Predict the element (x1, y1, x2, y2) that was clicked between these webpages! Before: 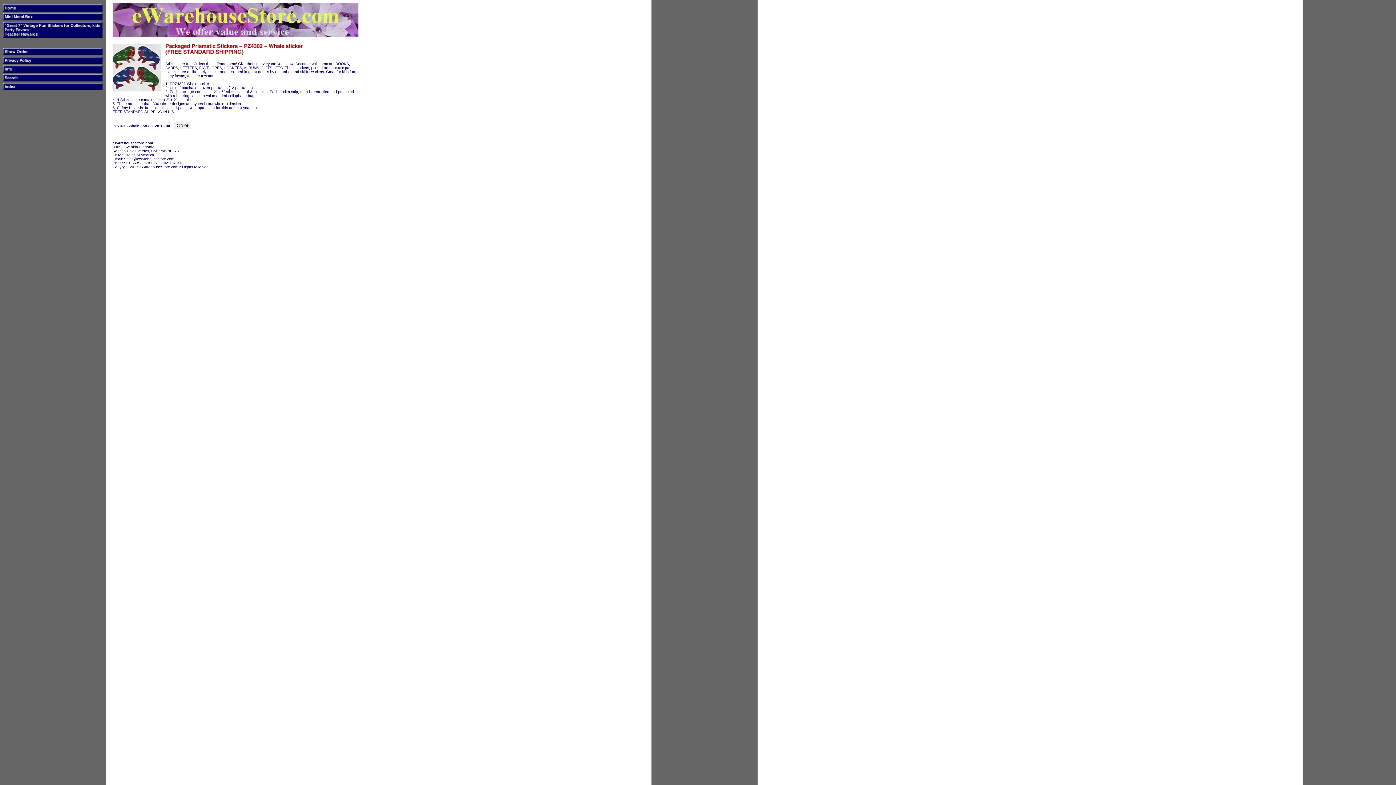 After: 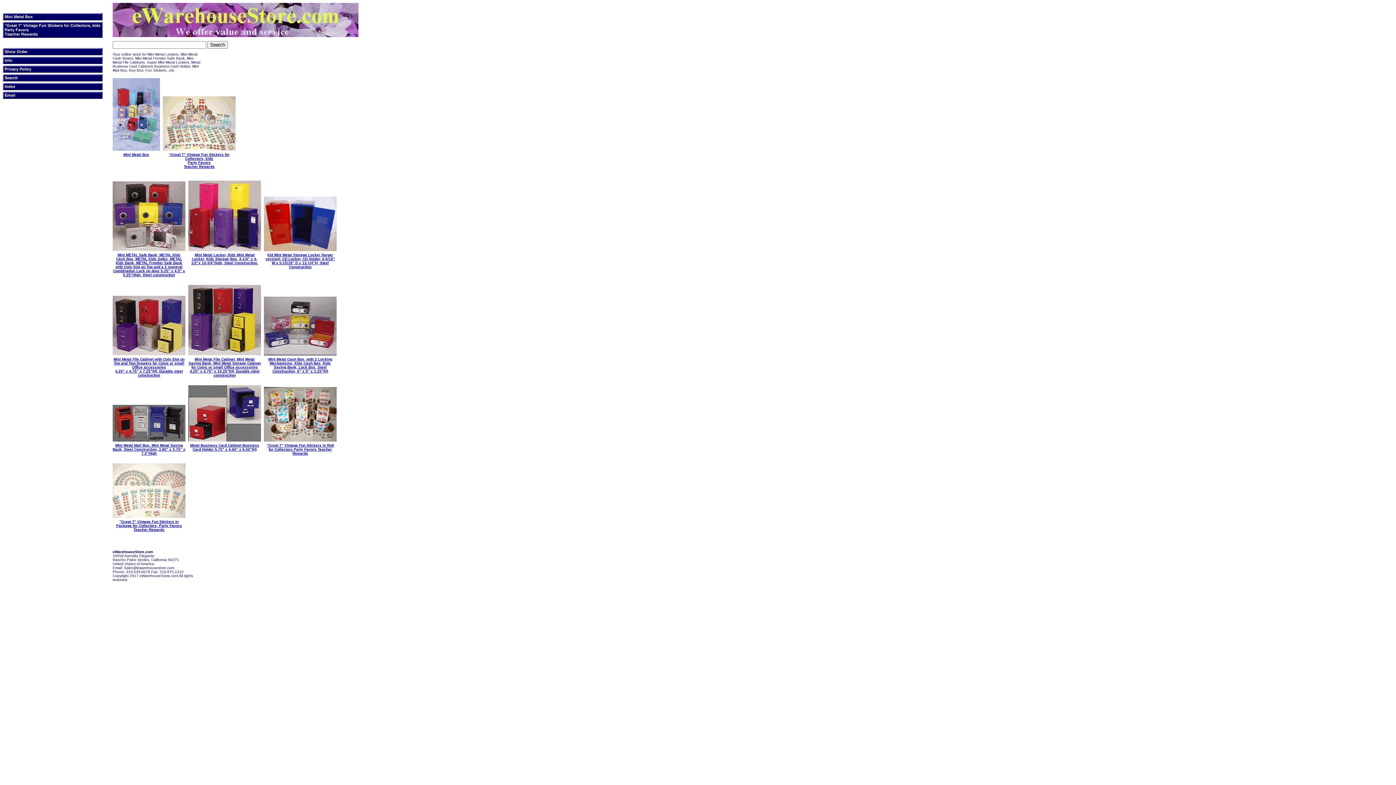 Action: bbox: (112, 32, 358, 38)